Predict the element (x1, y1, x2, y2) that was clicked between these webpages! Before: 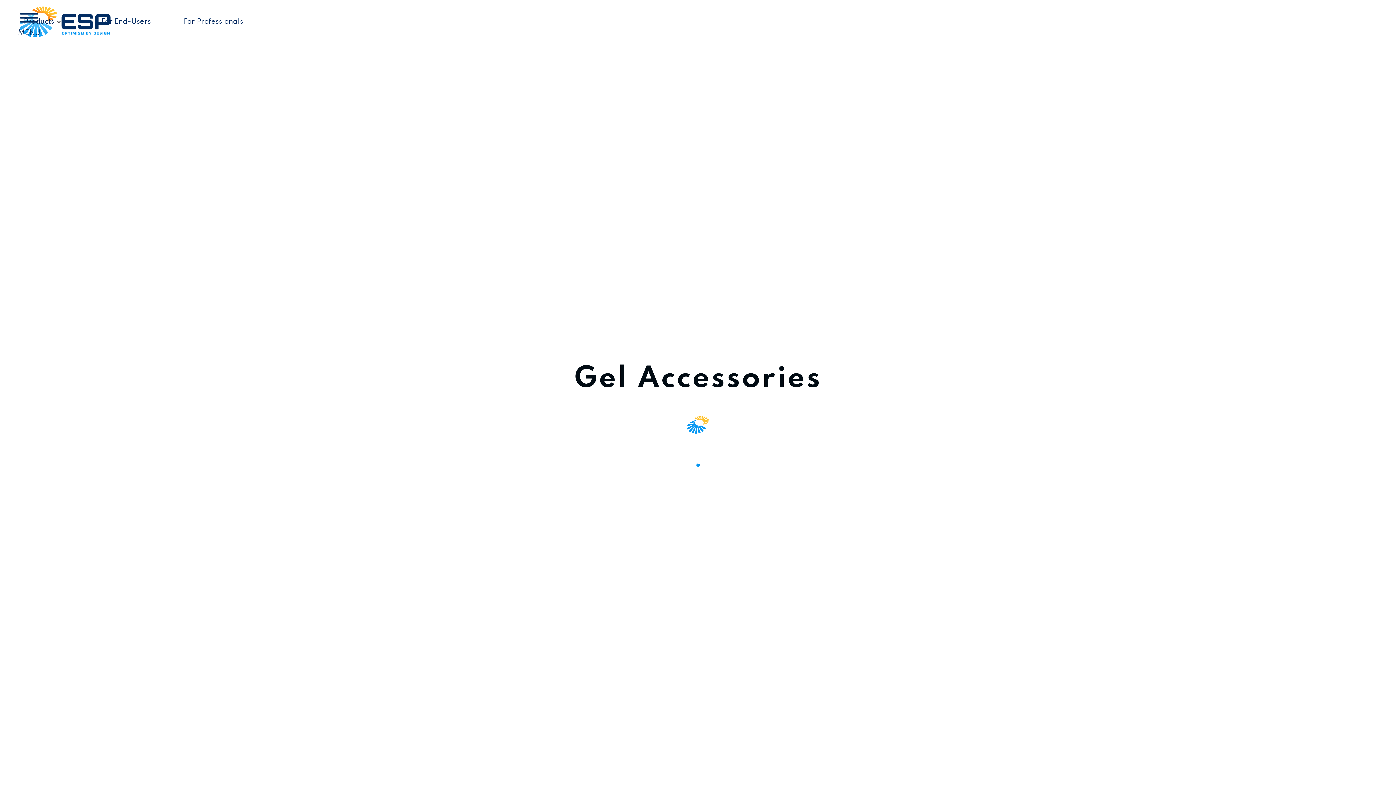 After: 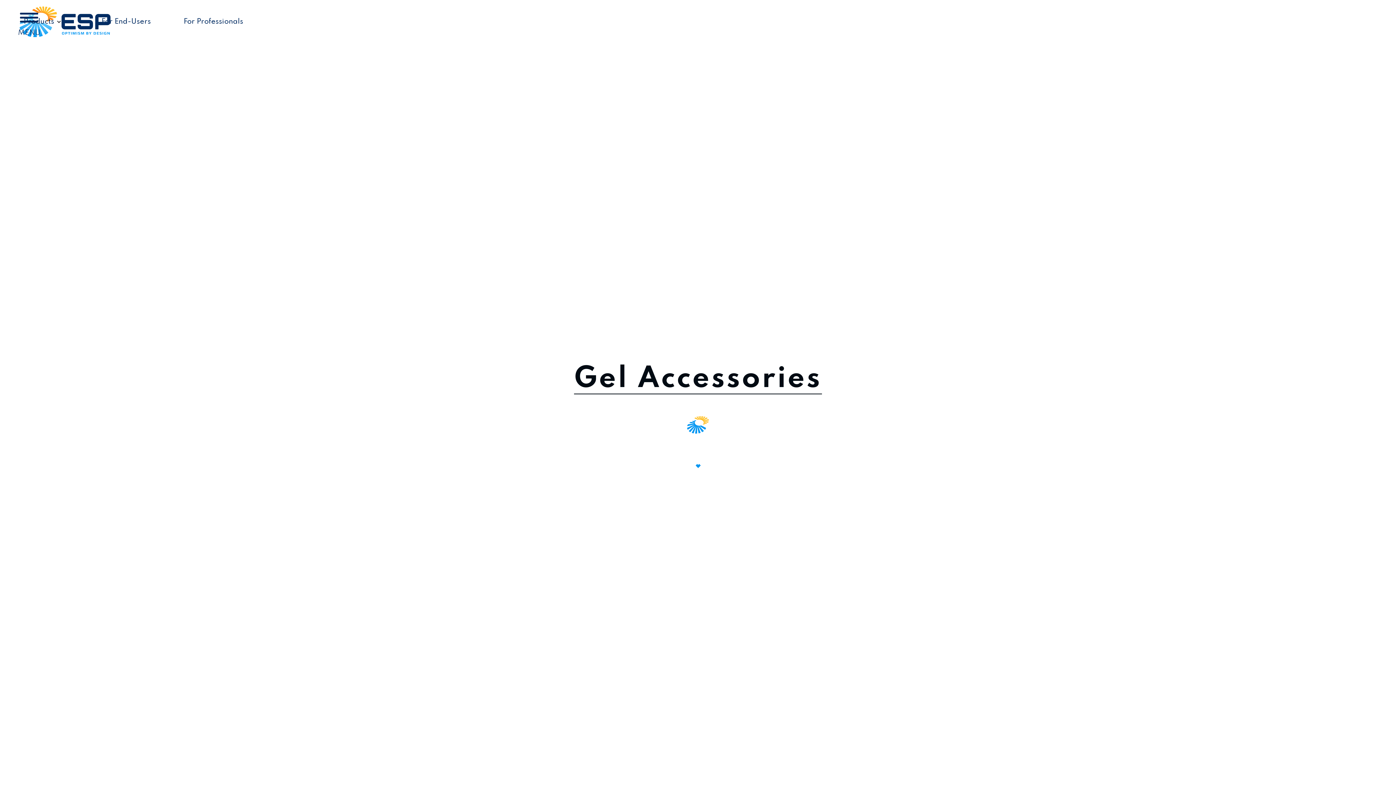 Action: bbox: (0, 0, 58, 43) label: MENU